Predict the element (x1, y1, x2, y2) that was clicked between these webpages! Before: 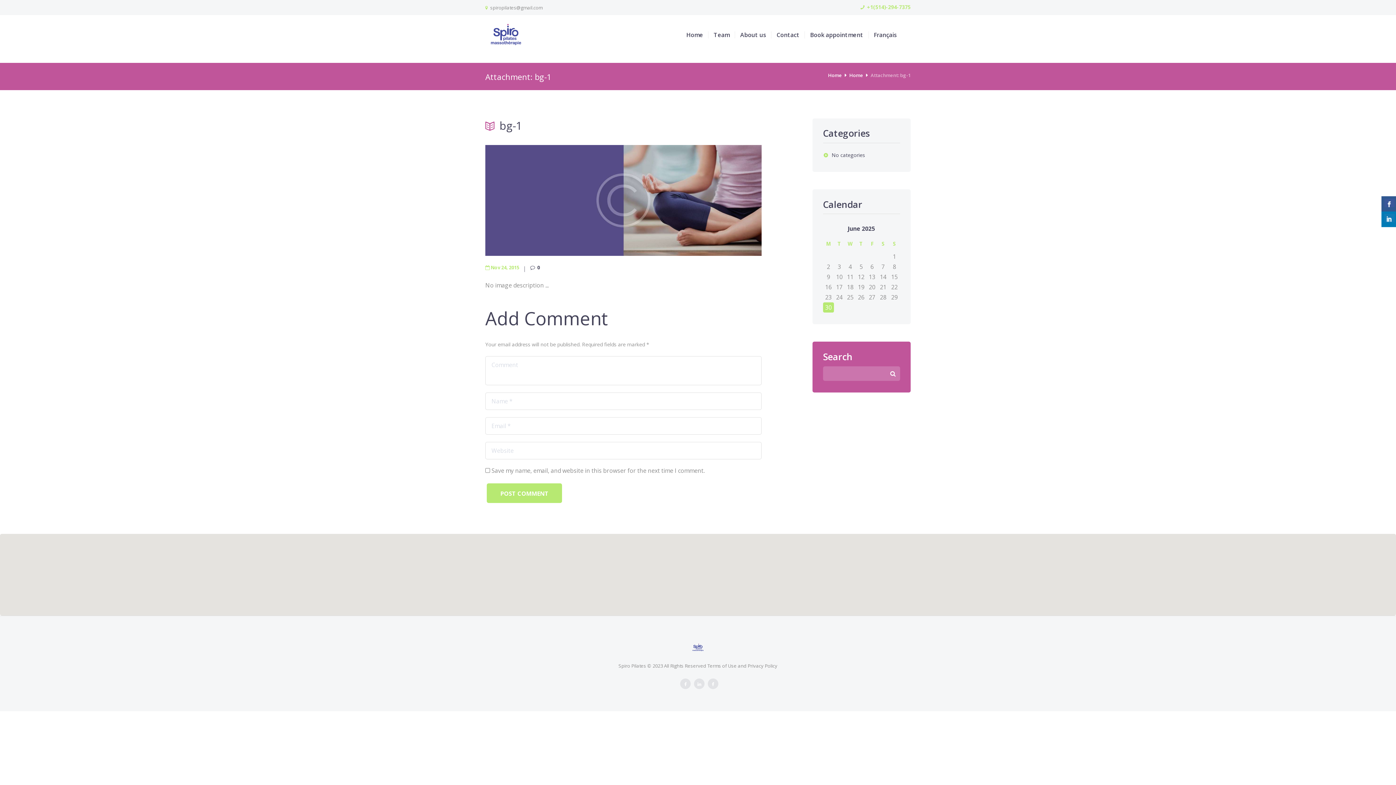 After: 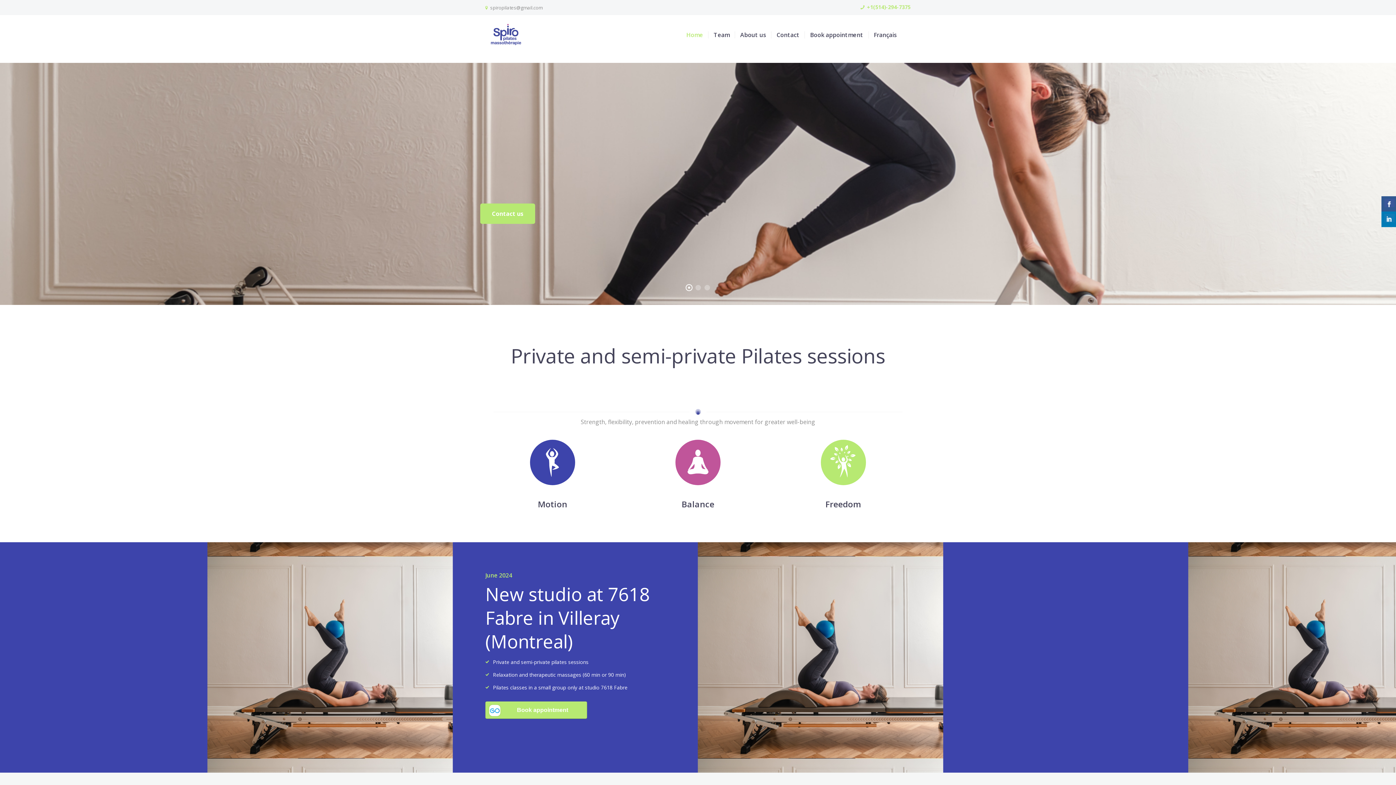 Action: bbox: (690, 642, 705, 652)